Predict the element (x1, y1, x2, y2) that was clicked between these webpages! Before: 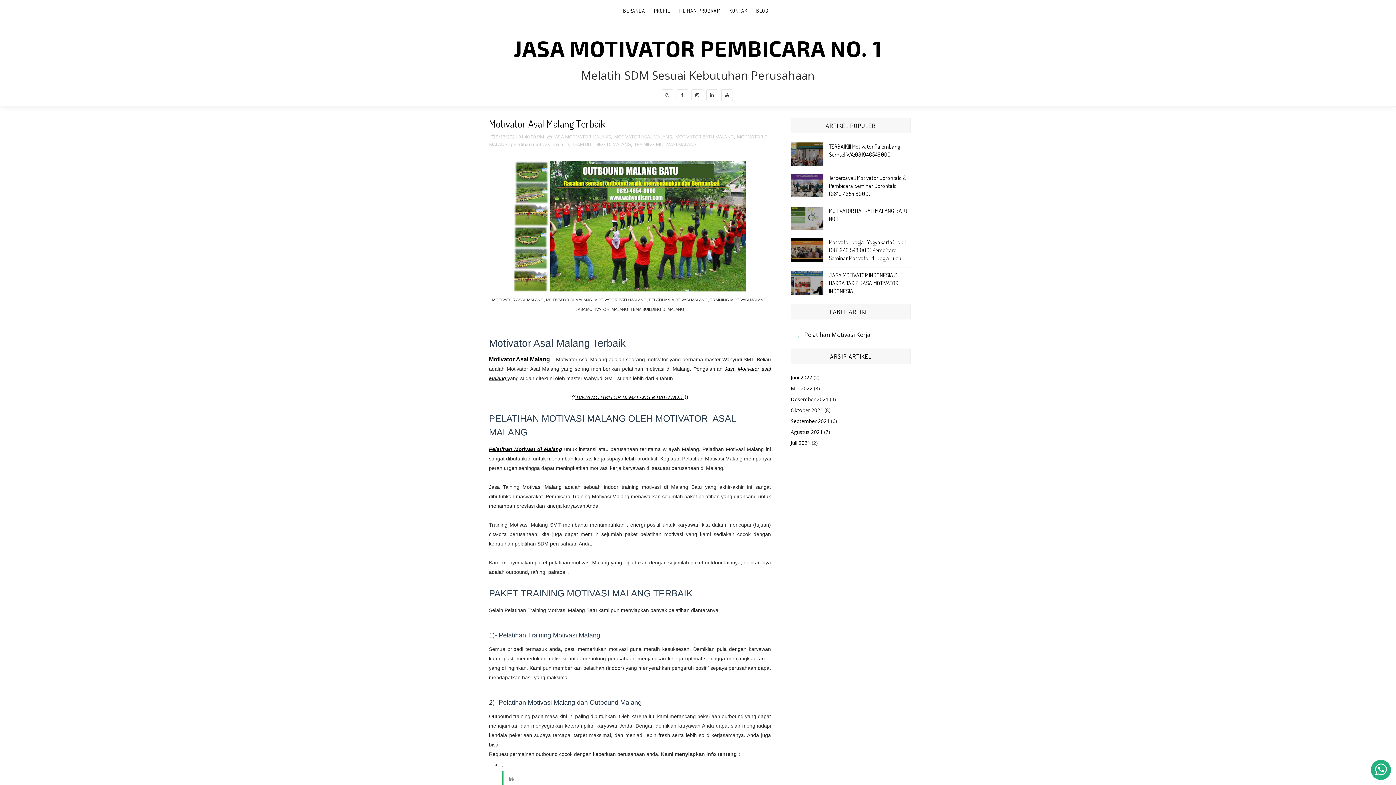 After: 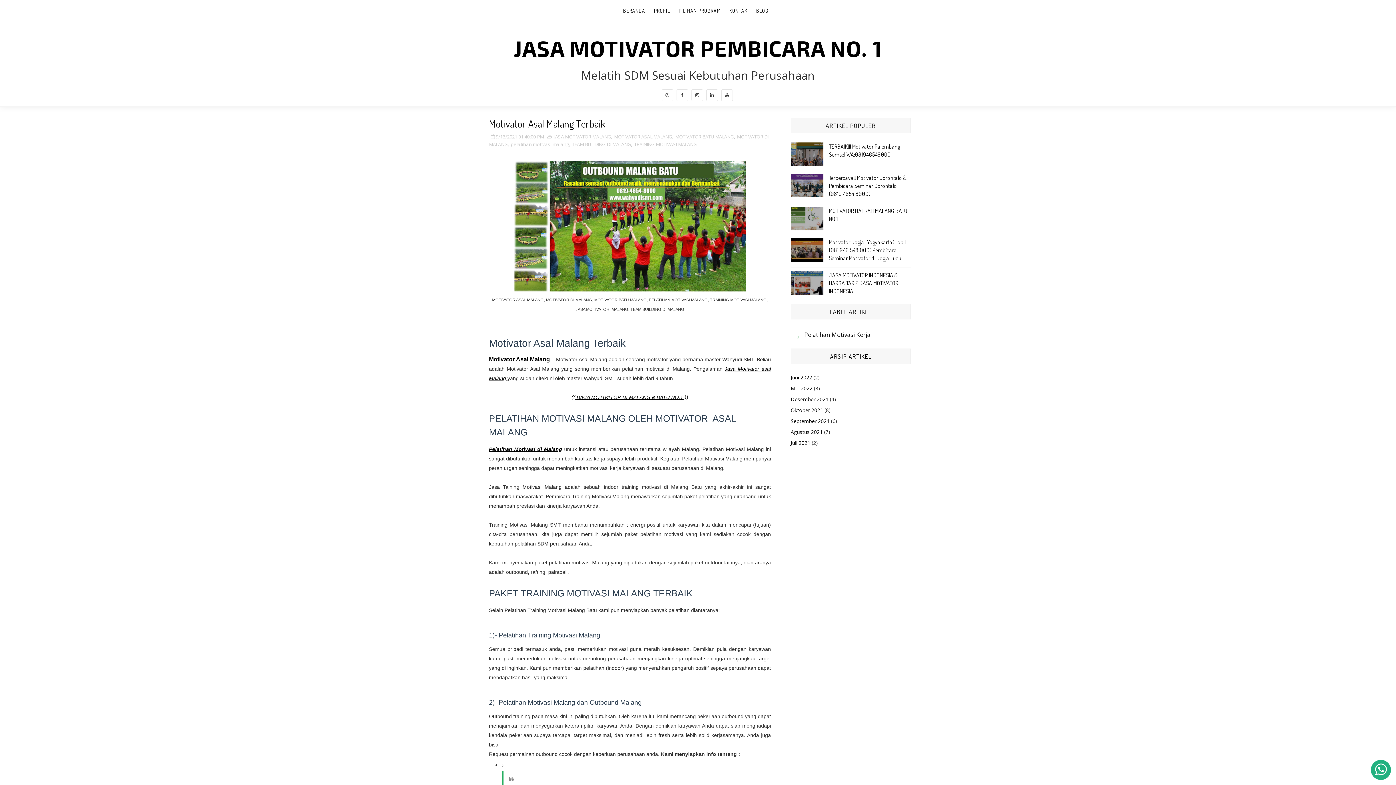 Action: bbox: (1367, 766, 1394, 773)